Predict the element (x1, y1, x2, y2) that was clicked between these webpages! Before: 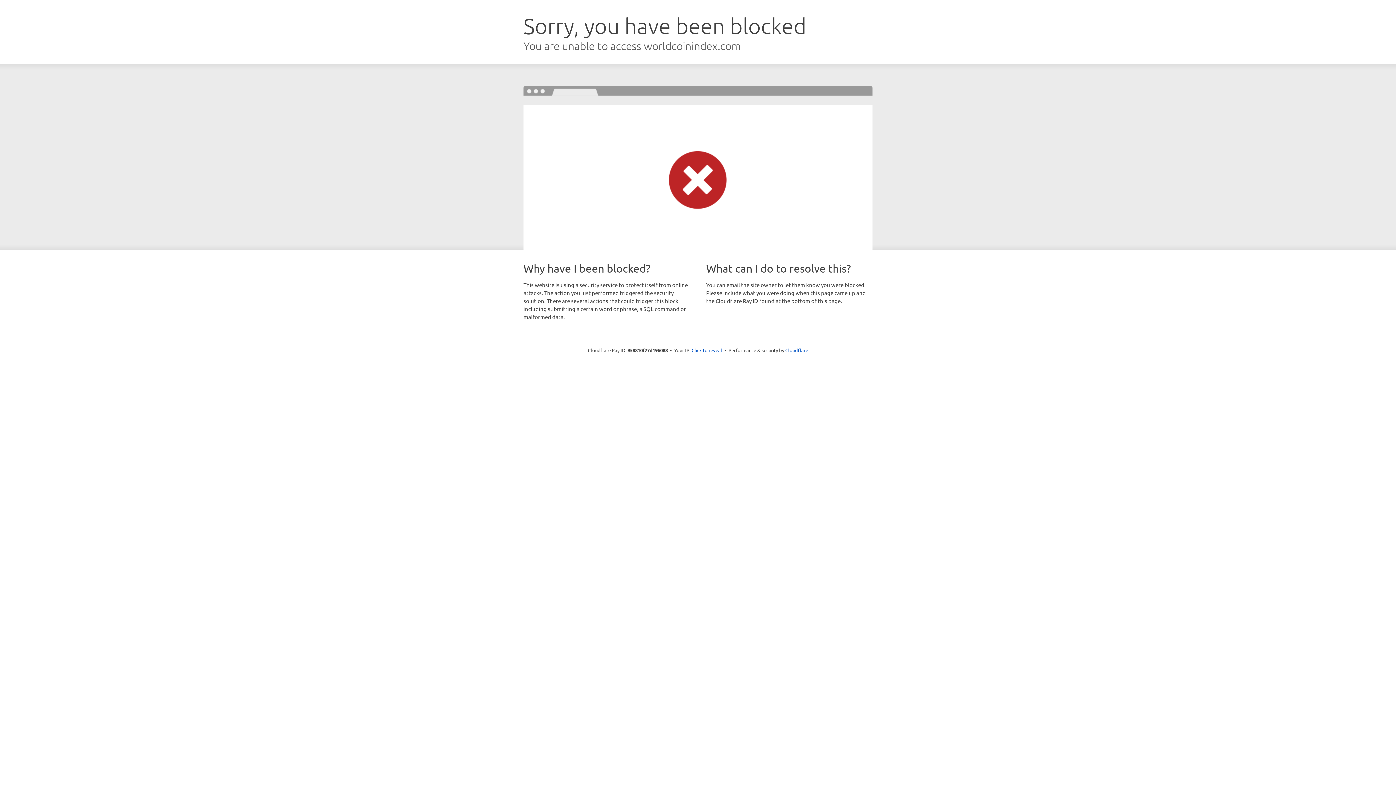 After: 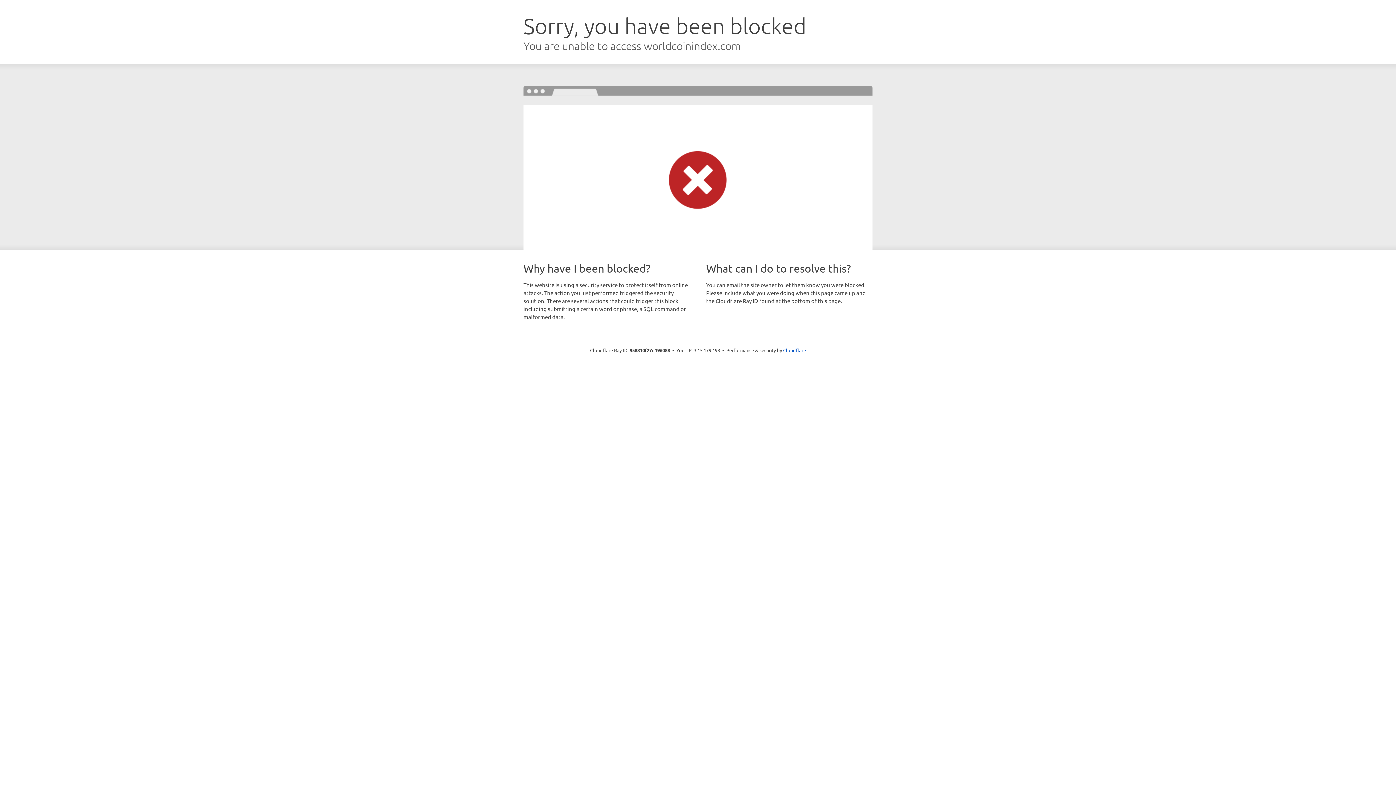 Action: label: Click to reveal bbox: (691, 346, 722, 353)